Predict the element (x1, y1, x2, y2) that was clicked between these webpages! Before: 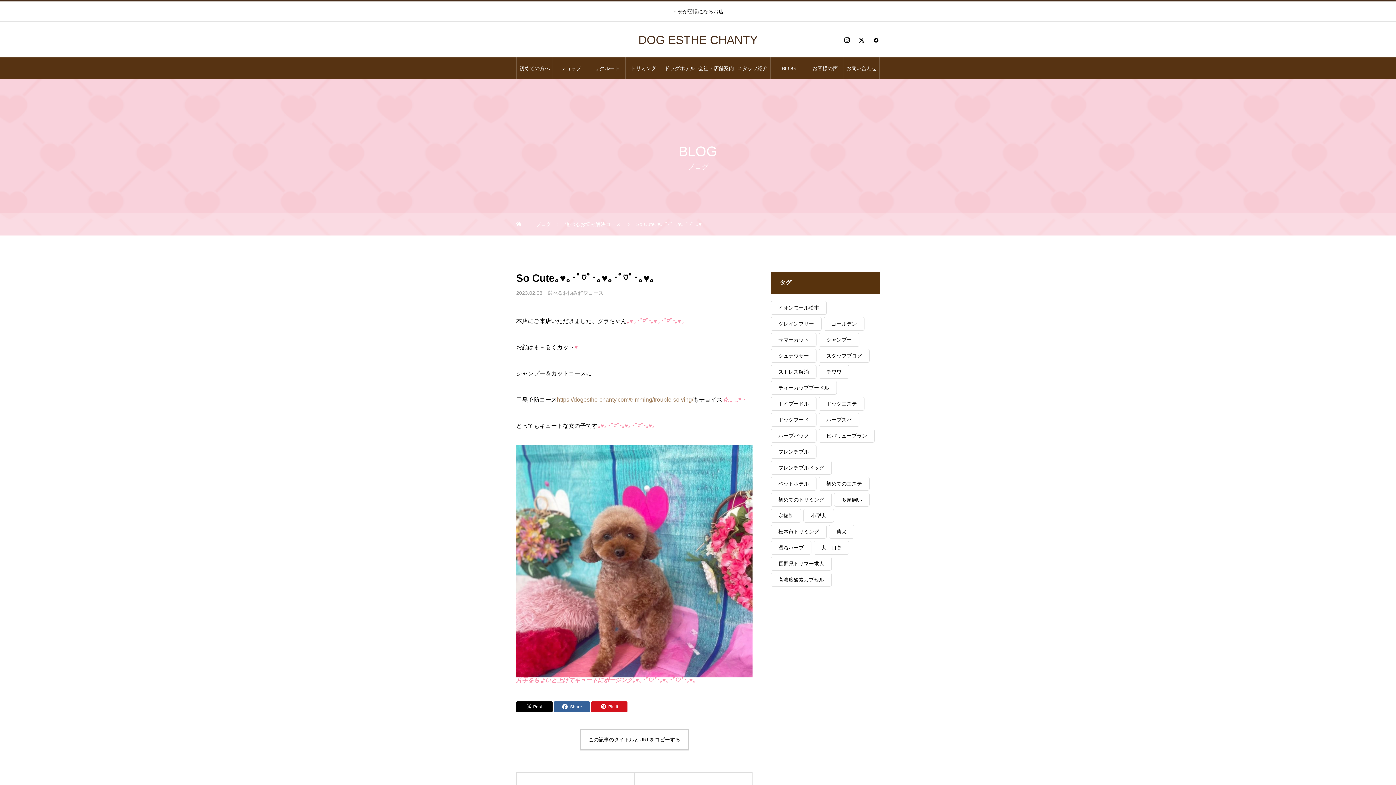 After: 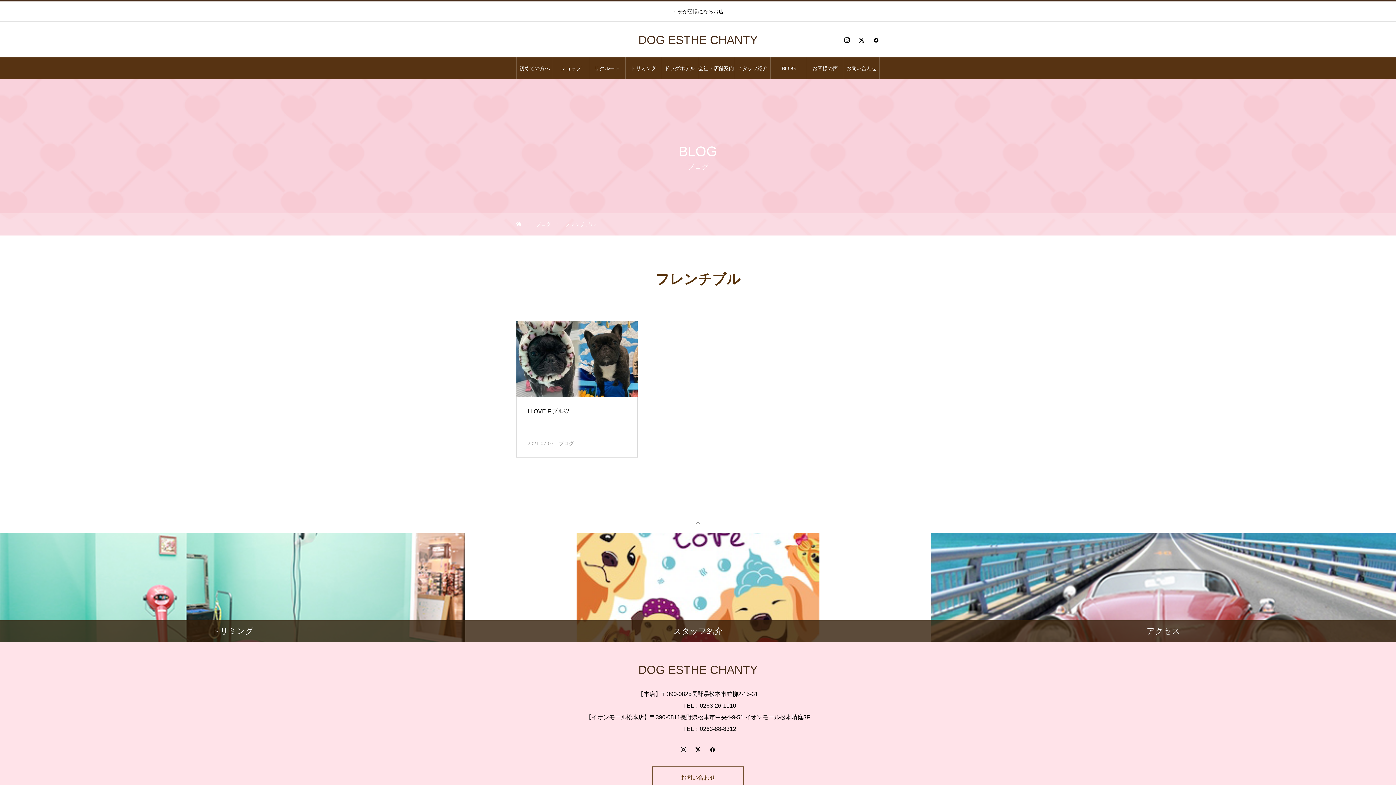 Action: bbox: (770, 445, 816, 458) label: フレンチブル (1個の項目)